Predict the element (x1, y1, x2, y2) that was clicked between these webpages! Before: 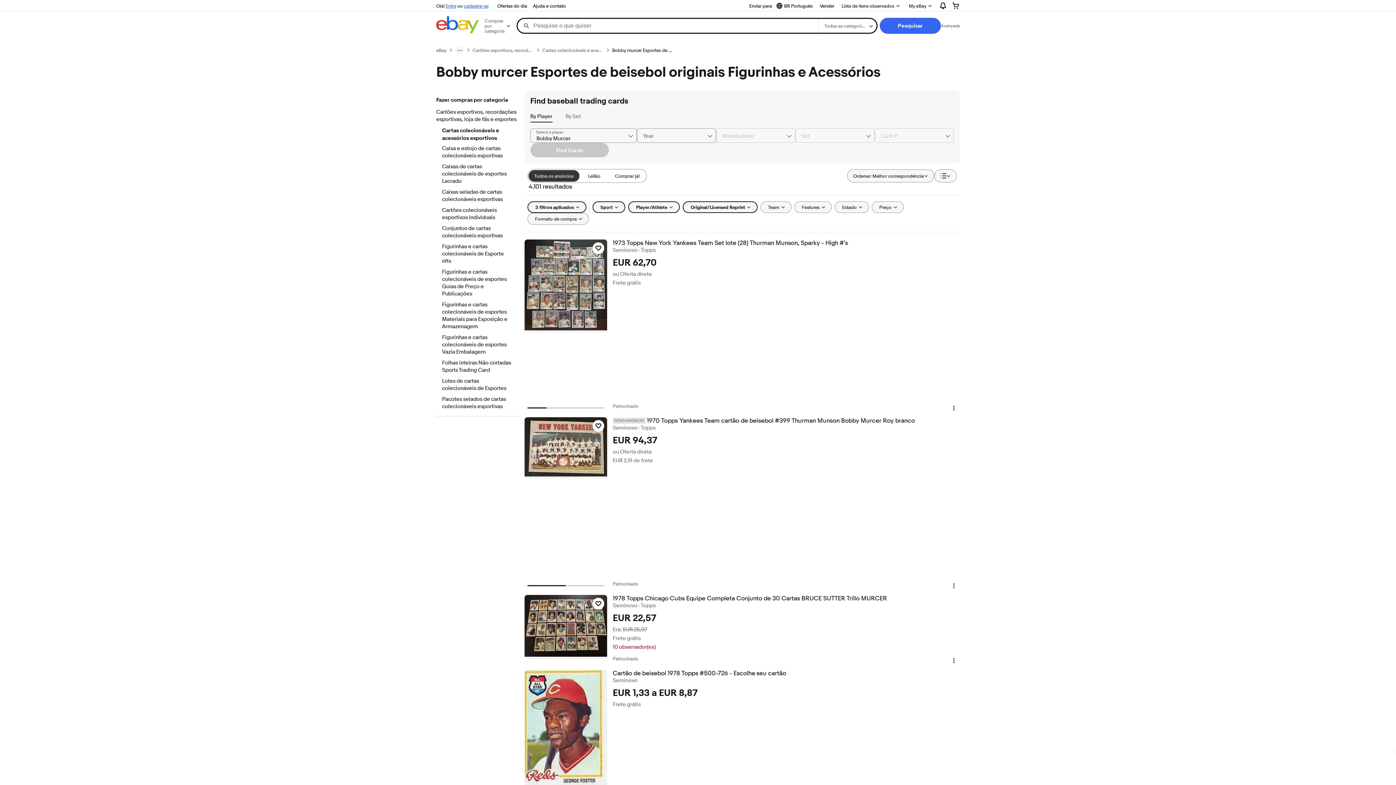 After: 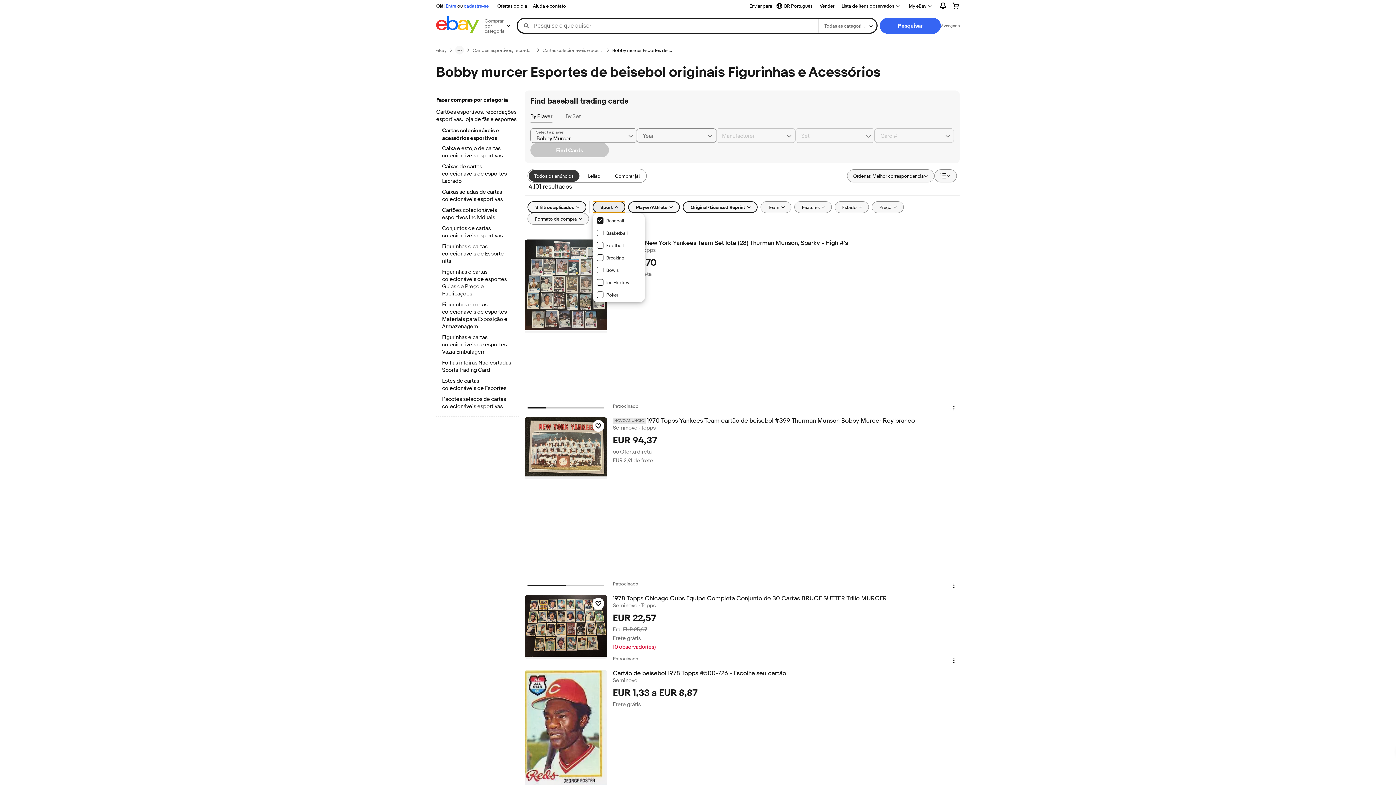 Action: label: Sport bbox: (592, 201, 625, 213)